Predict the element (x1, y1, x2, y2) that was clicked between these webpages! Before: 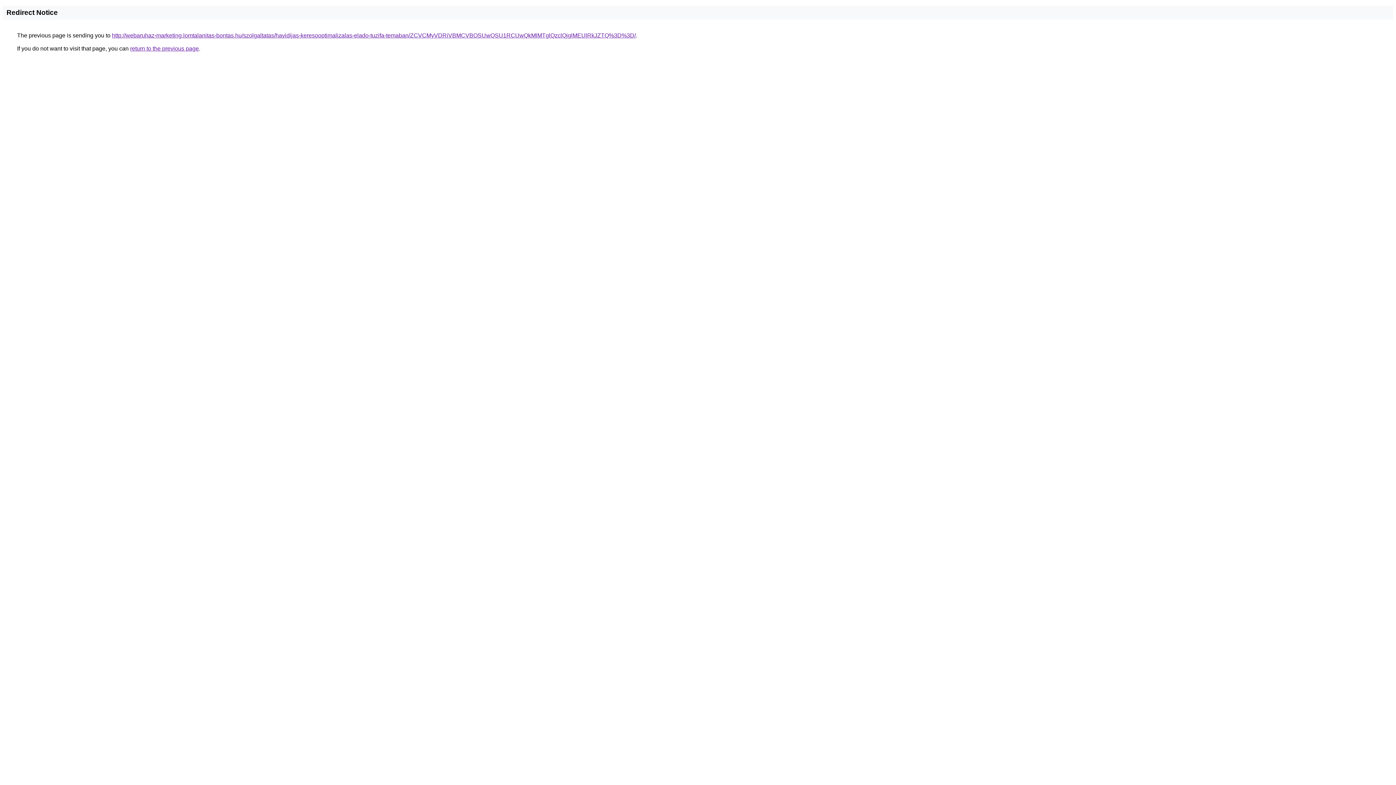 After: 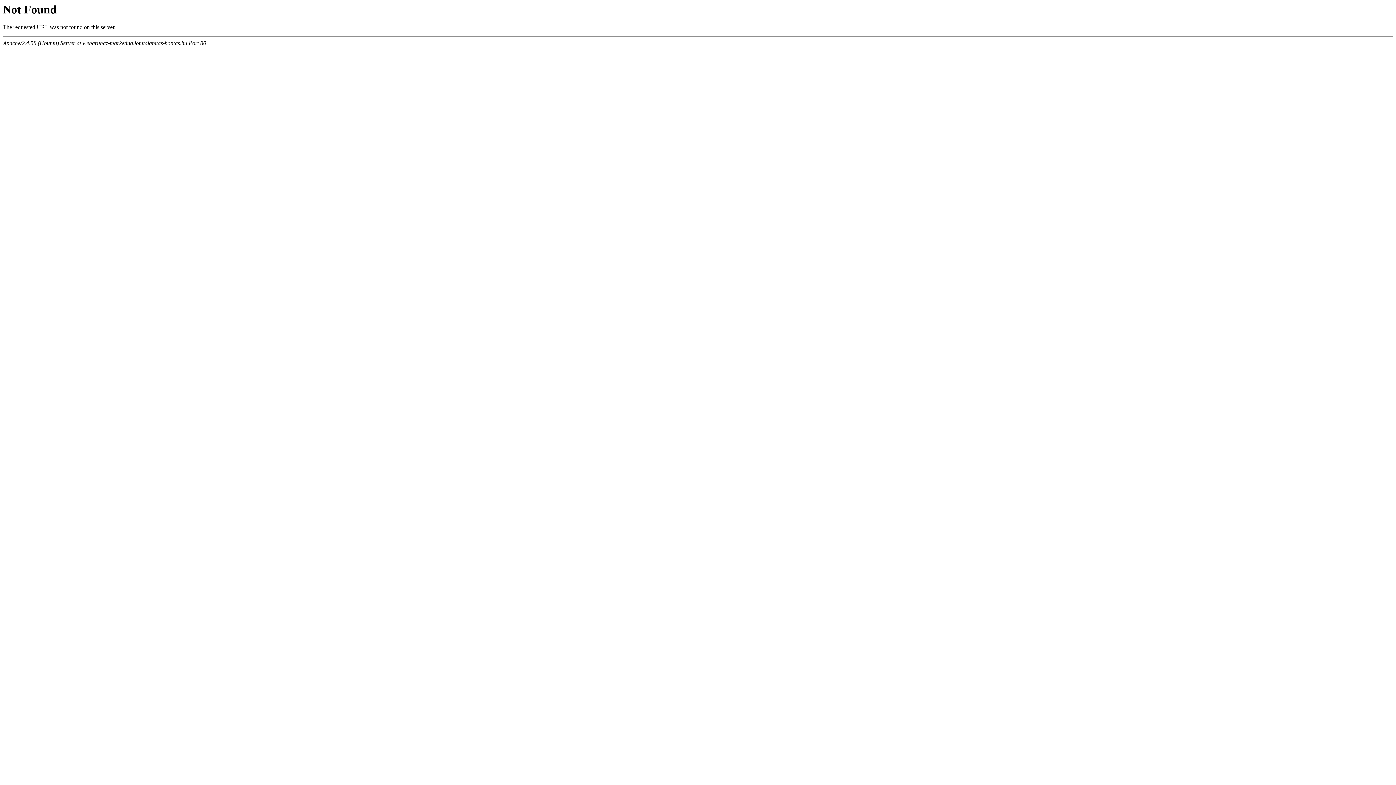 Action: label: http://webaruhaz-marketing.lomtalanitas-bontas.hu/szolgaltatas/havidijas-keresooptimalizalas-elado-tuzifa-temaban/ZCVCMyVDRiVBMCVBOSUwQSU1RCUwQkMlMTglQzclQjglMEUlRkJZTQ%3D%3D/ bbox: (112, 32, 636, 38)